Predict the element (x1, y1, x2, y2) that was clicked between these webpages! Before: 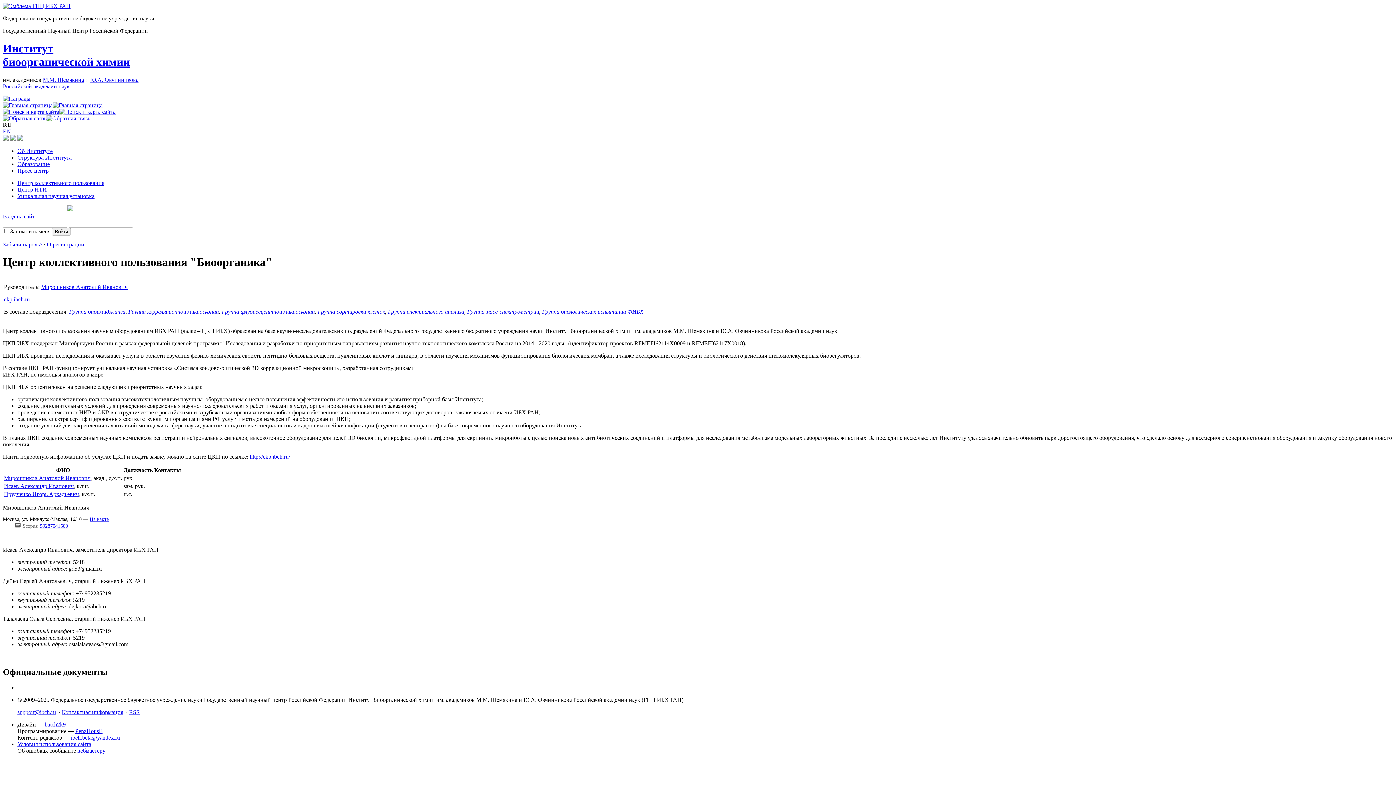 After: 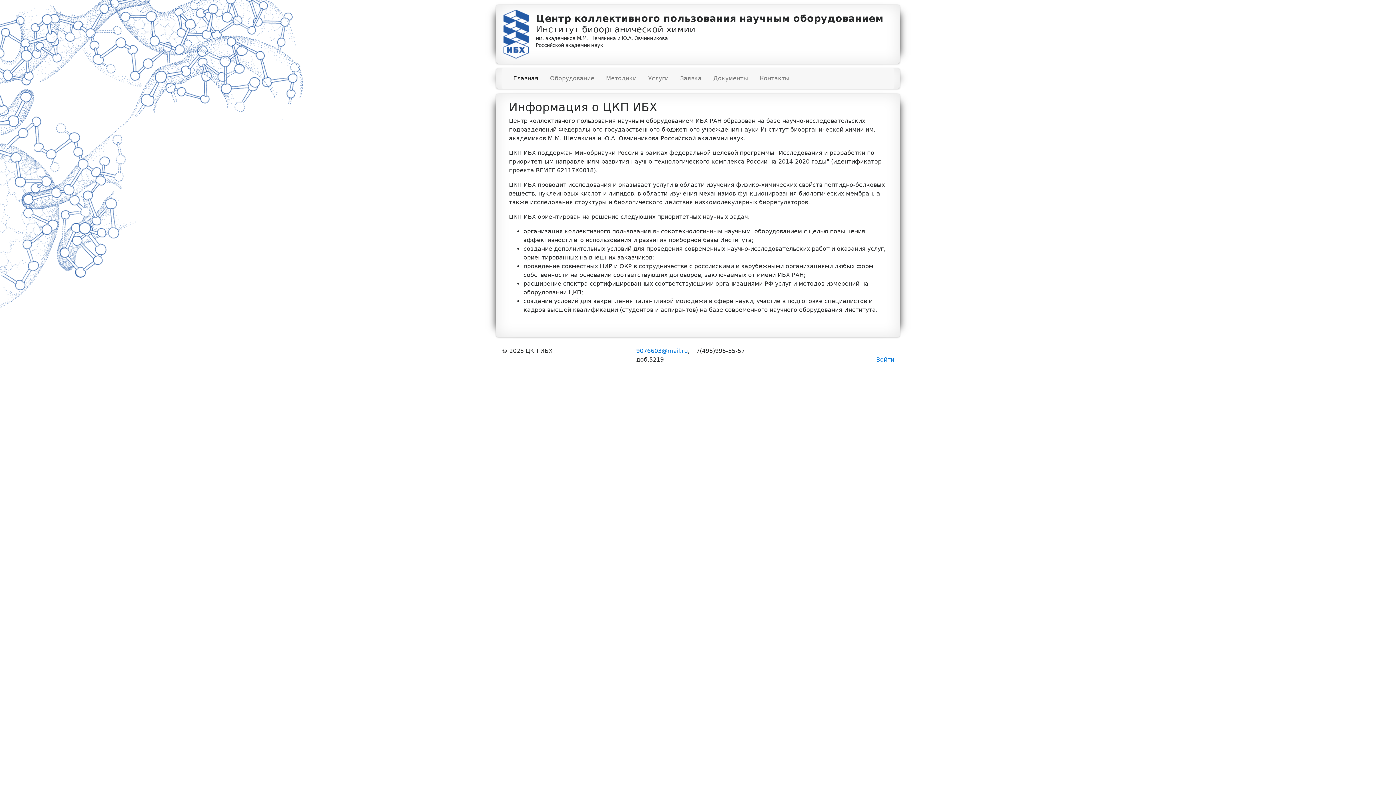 Action: label: ckp.ibch.ru bbox: (4, 296, 29, 302)